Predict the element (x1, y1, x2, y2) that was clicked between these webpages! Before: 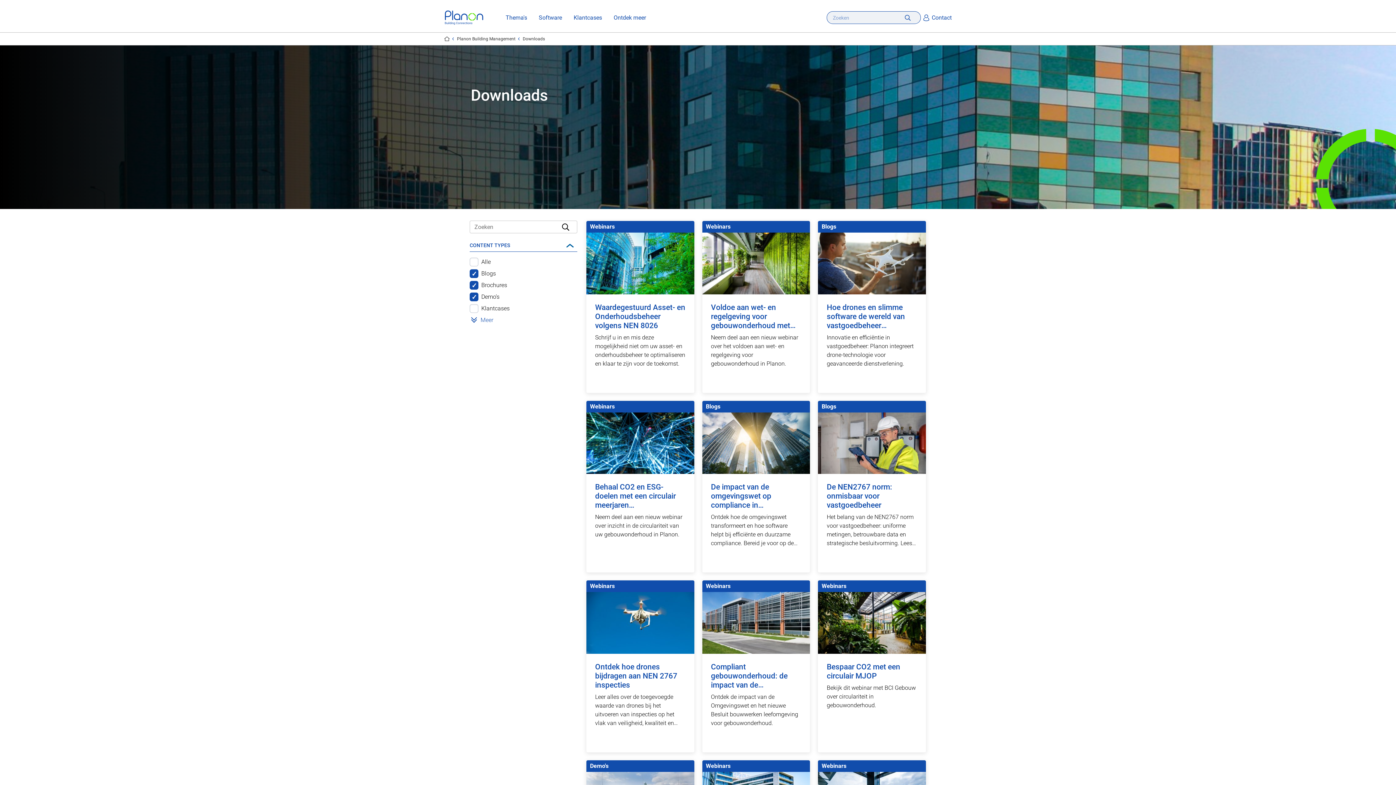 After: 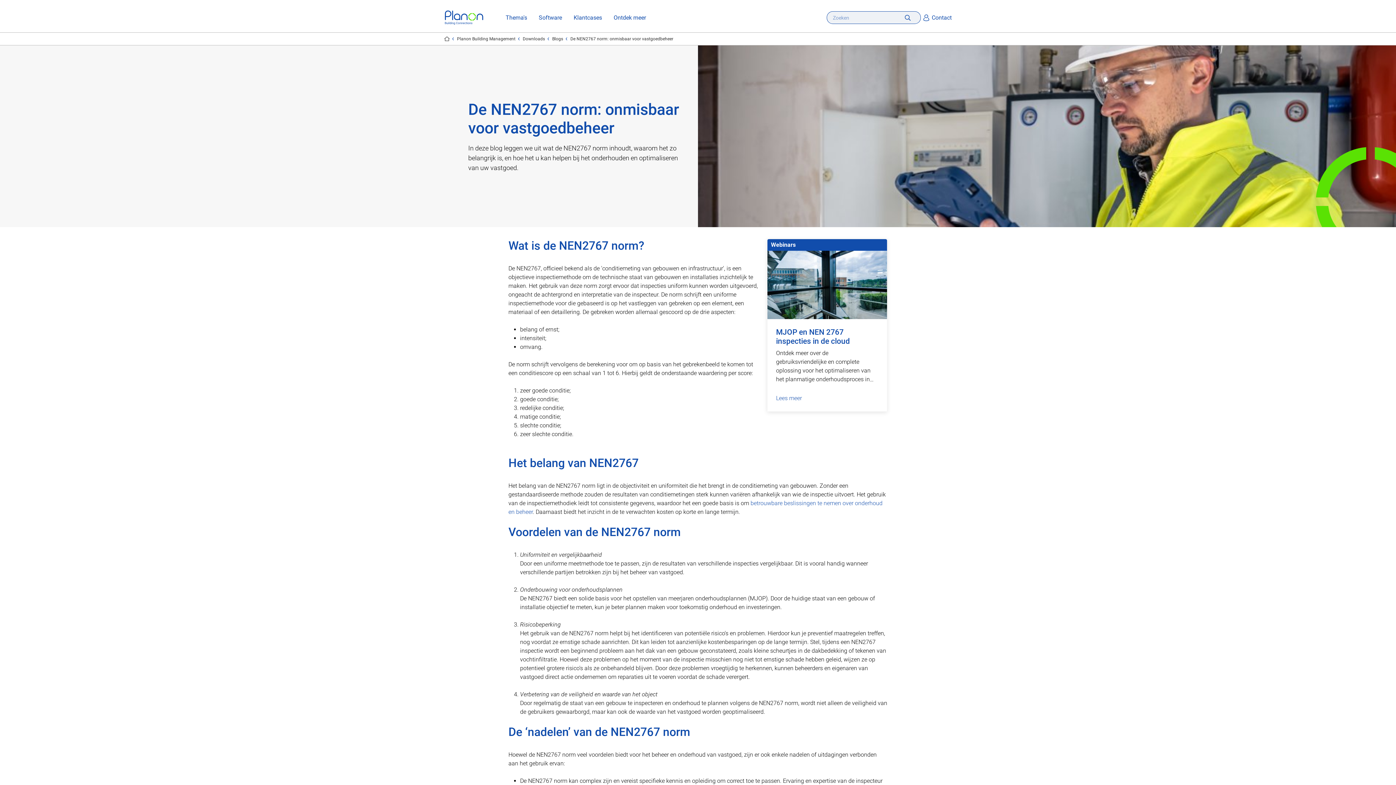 Action: label: Blogs
De NEN2767 norm: onmisbaar voor vastgoedbeheer

Het belang van de NEN2767 norm voor vastgoedbeheer: uniforme metingen, betrouwbare data en strategische besluitvorming. Lees meer in onze blog! bbox: (817, 400, 926, 573)